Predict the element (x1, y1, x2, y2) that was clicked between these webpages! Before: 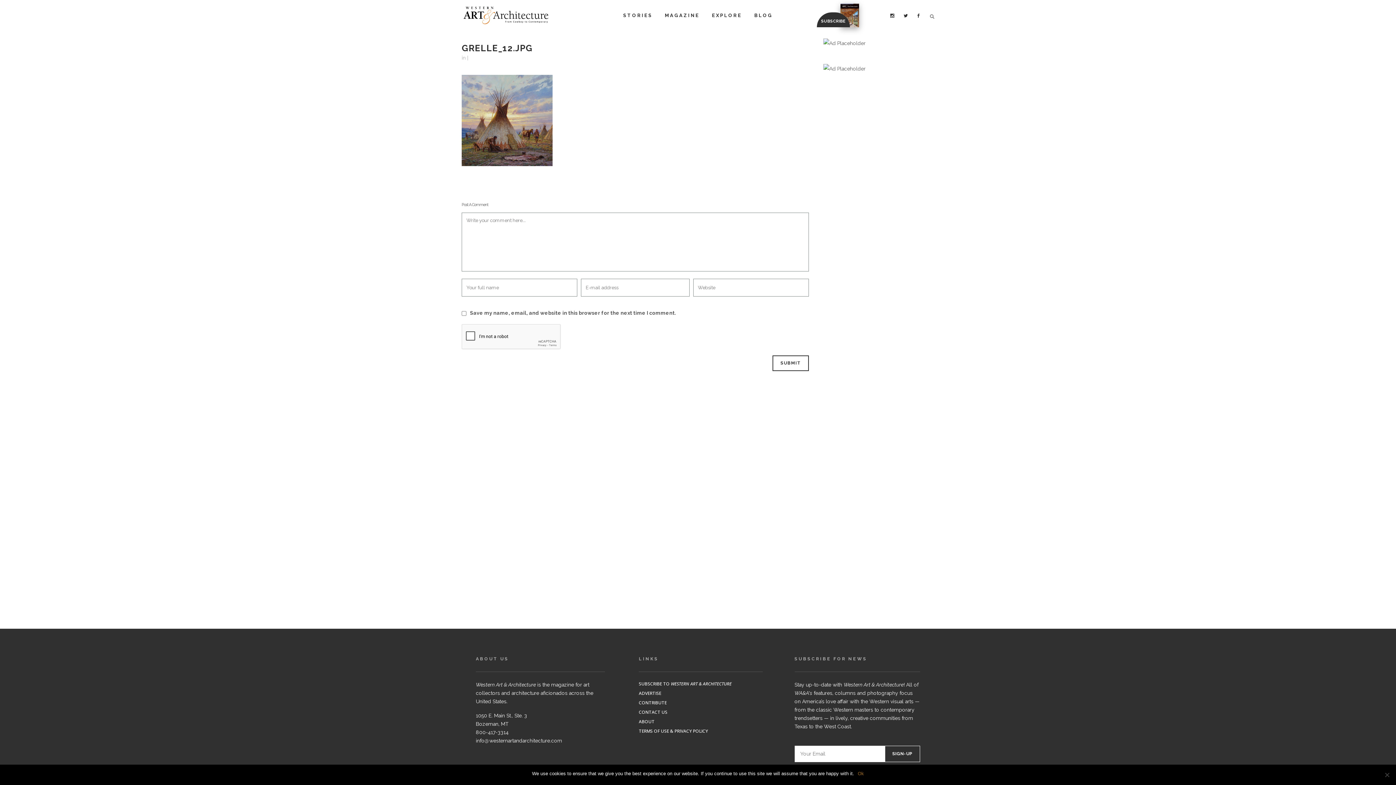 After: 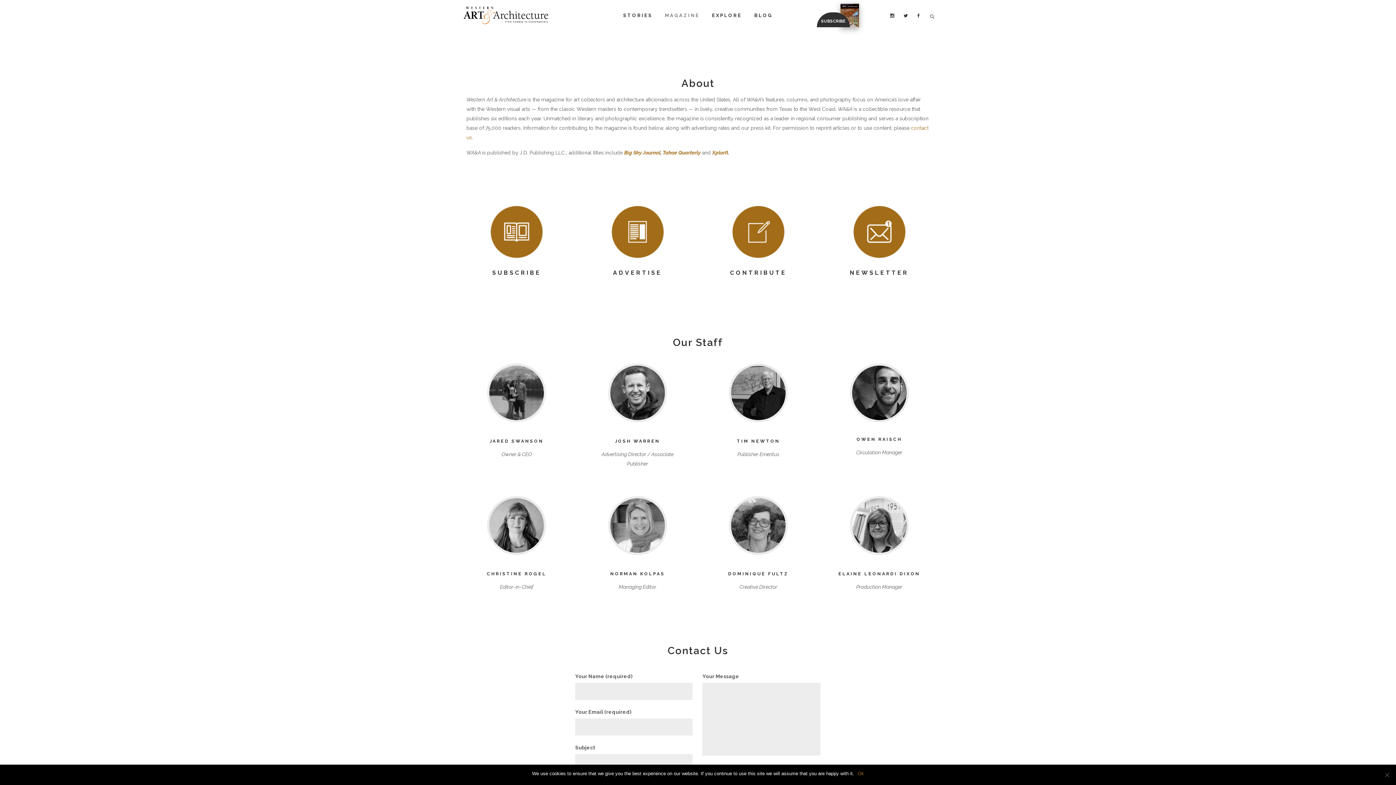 Action: label: ABOUT bbox: (639, 718, 762, 725)